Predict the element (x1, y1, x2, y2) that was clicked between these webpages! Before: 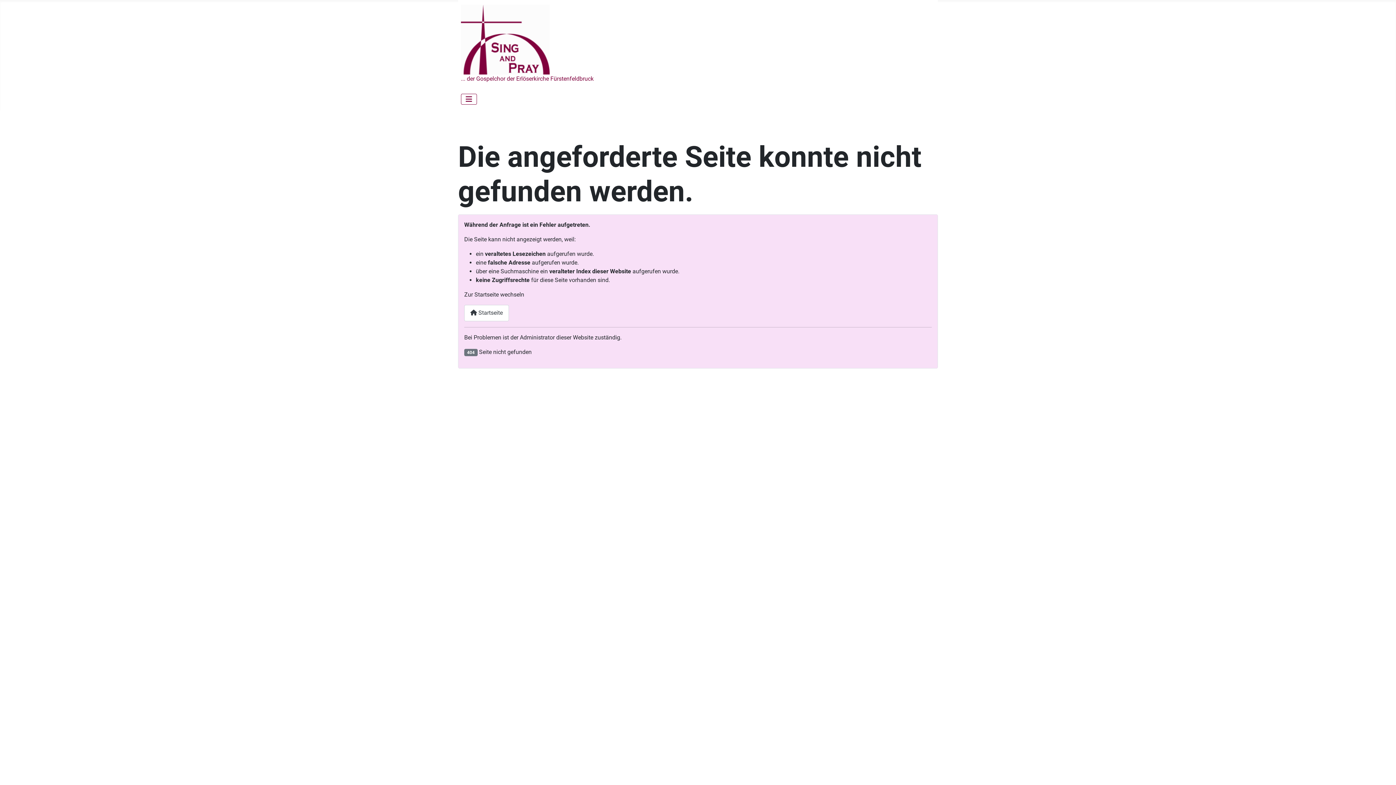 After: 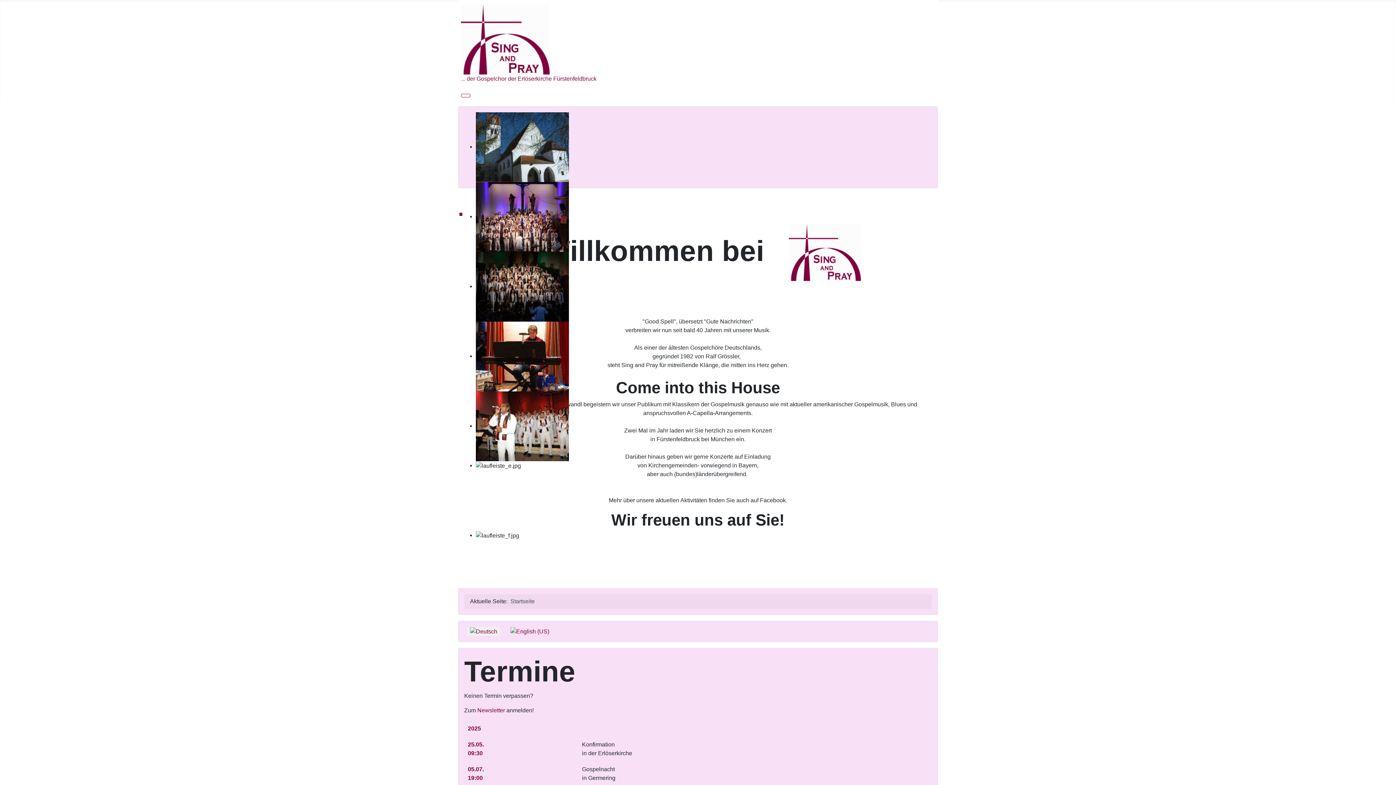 Action: bbox: (464, 304, 509, 321) label:  Startseite